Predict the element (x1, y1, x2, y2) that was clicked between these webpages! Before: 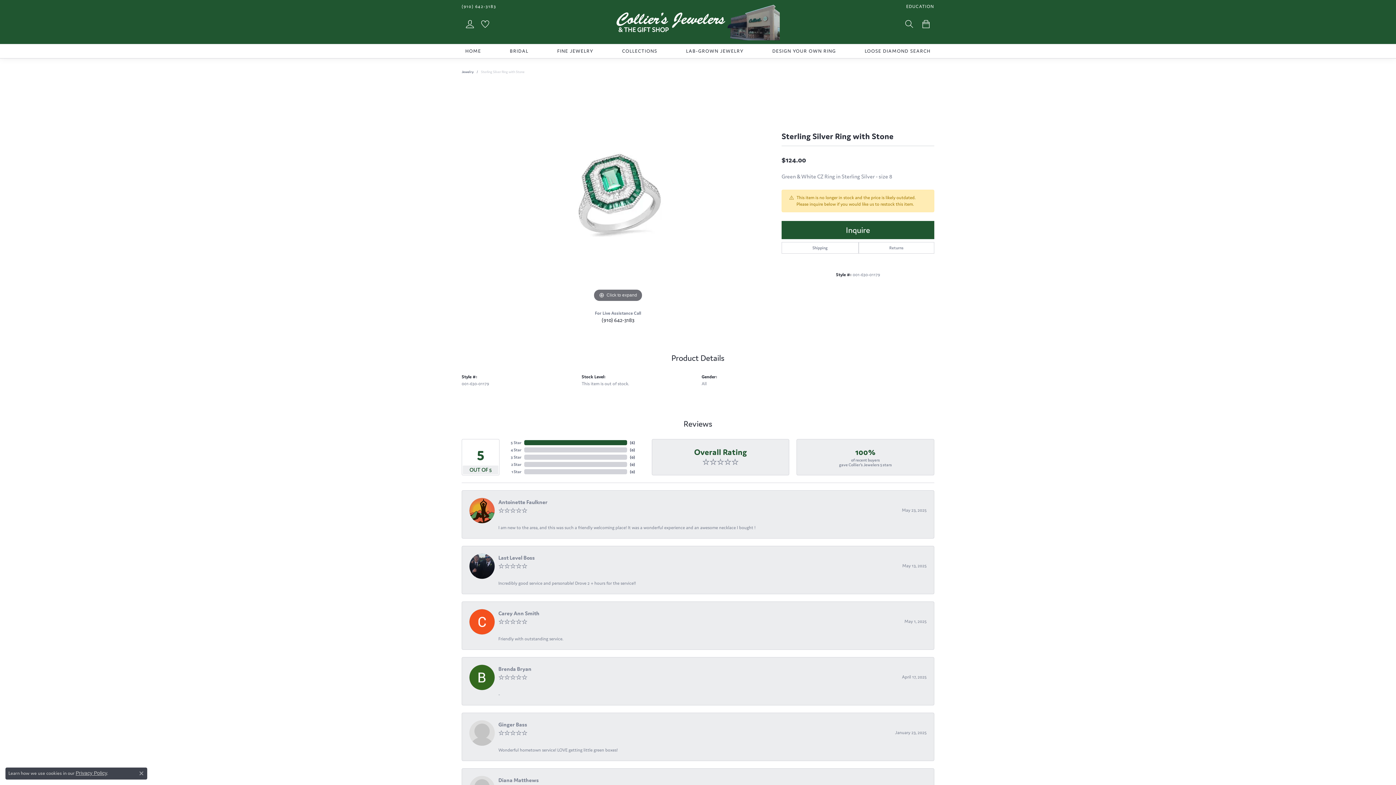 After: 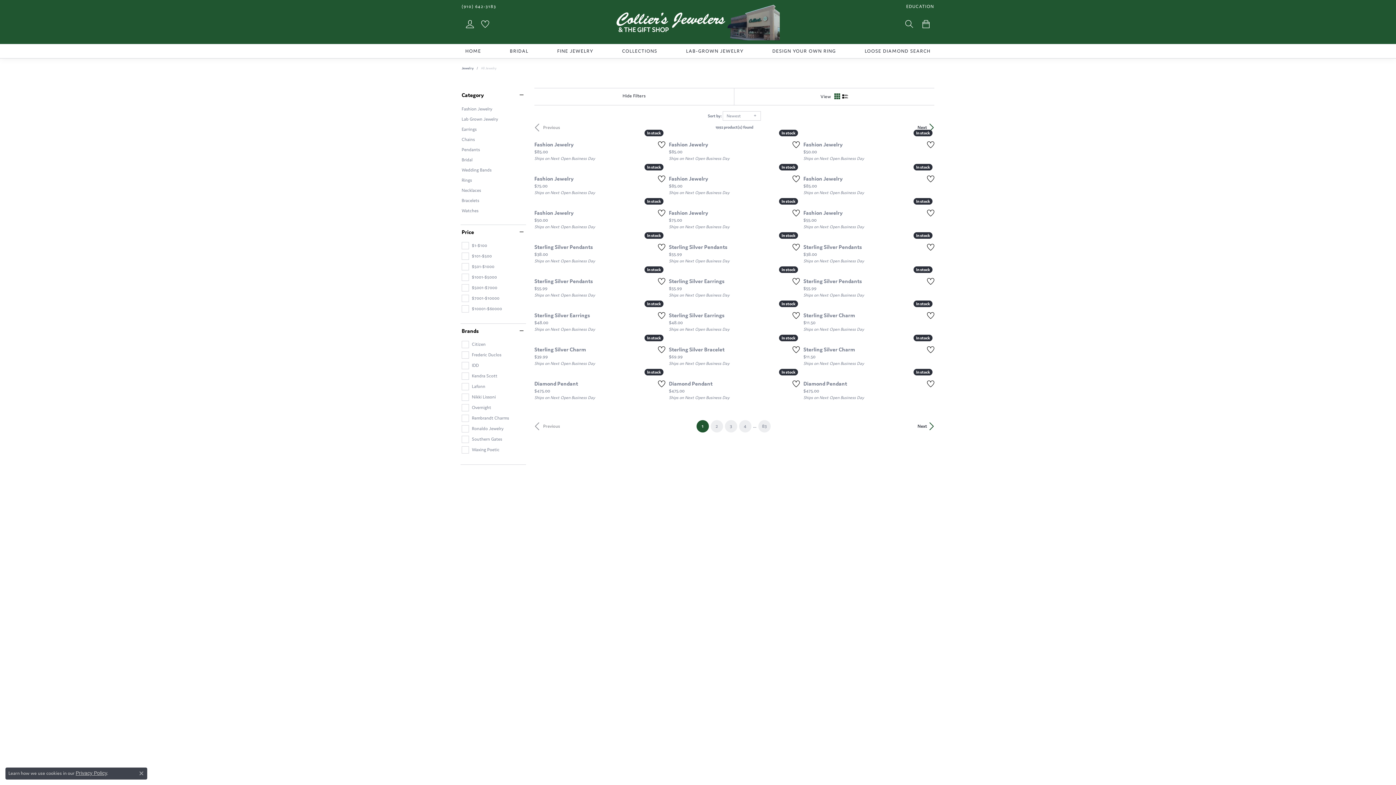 Action: label: Jewelry bbox: (461, 69, 473, 74)